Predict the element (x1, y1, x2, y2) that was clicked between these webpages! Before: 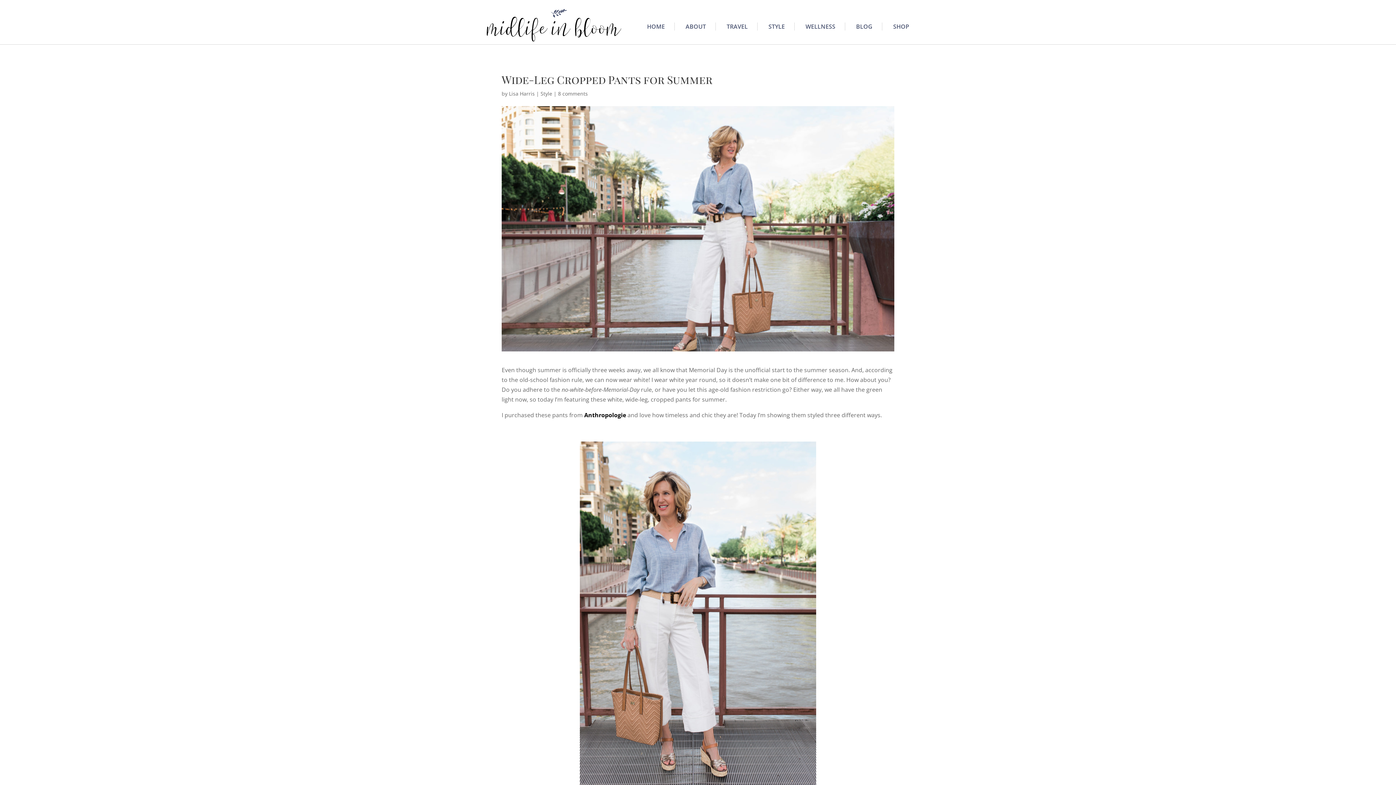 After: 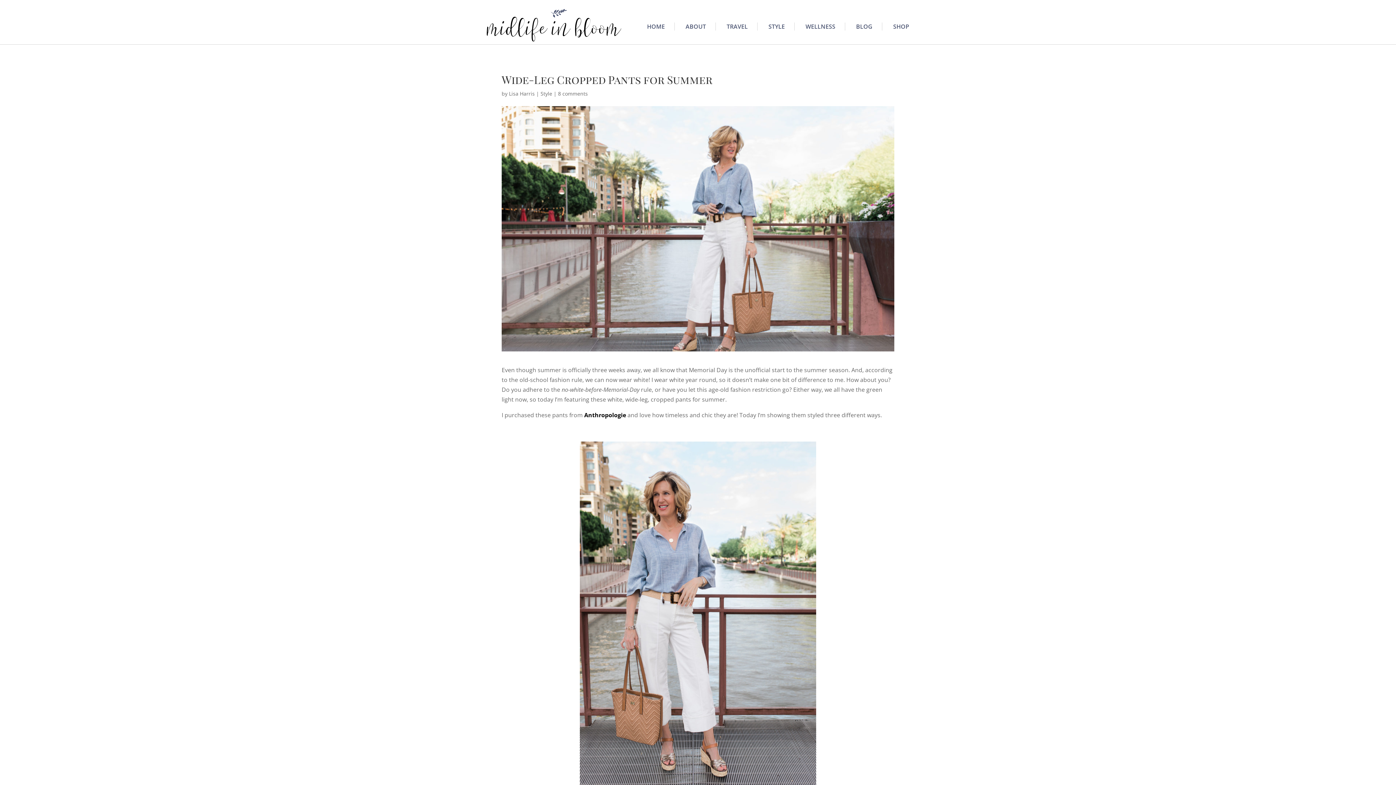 Action: label: Anthropologie bbox: (584, 411, 626, 419)